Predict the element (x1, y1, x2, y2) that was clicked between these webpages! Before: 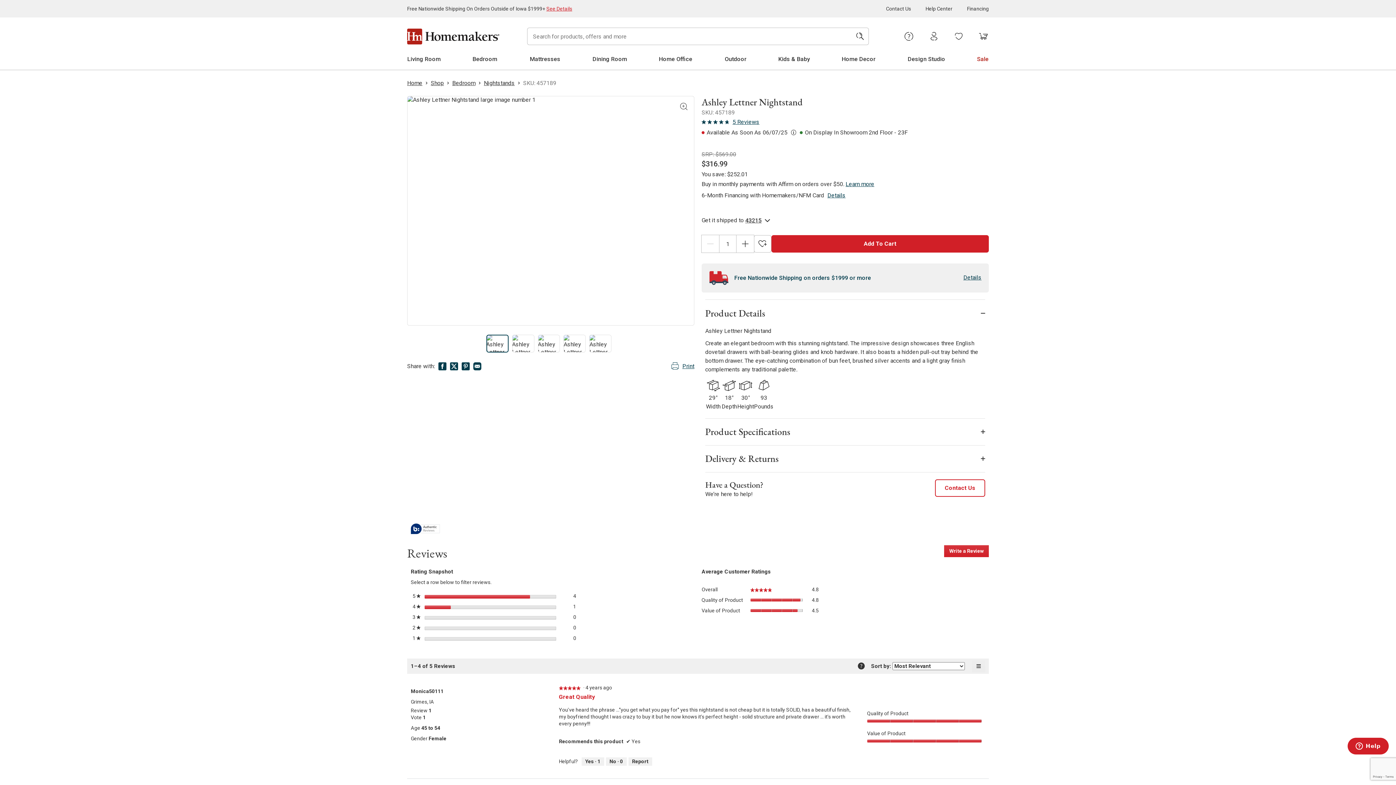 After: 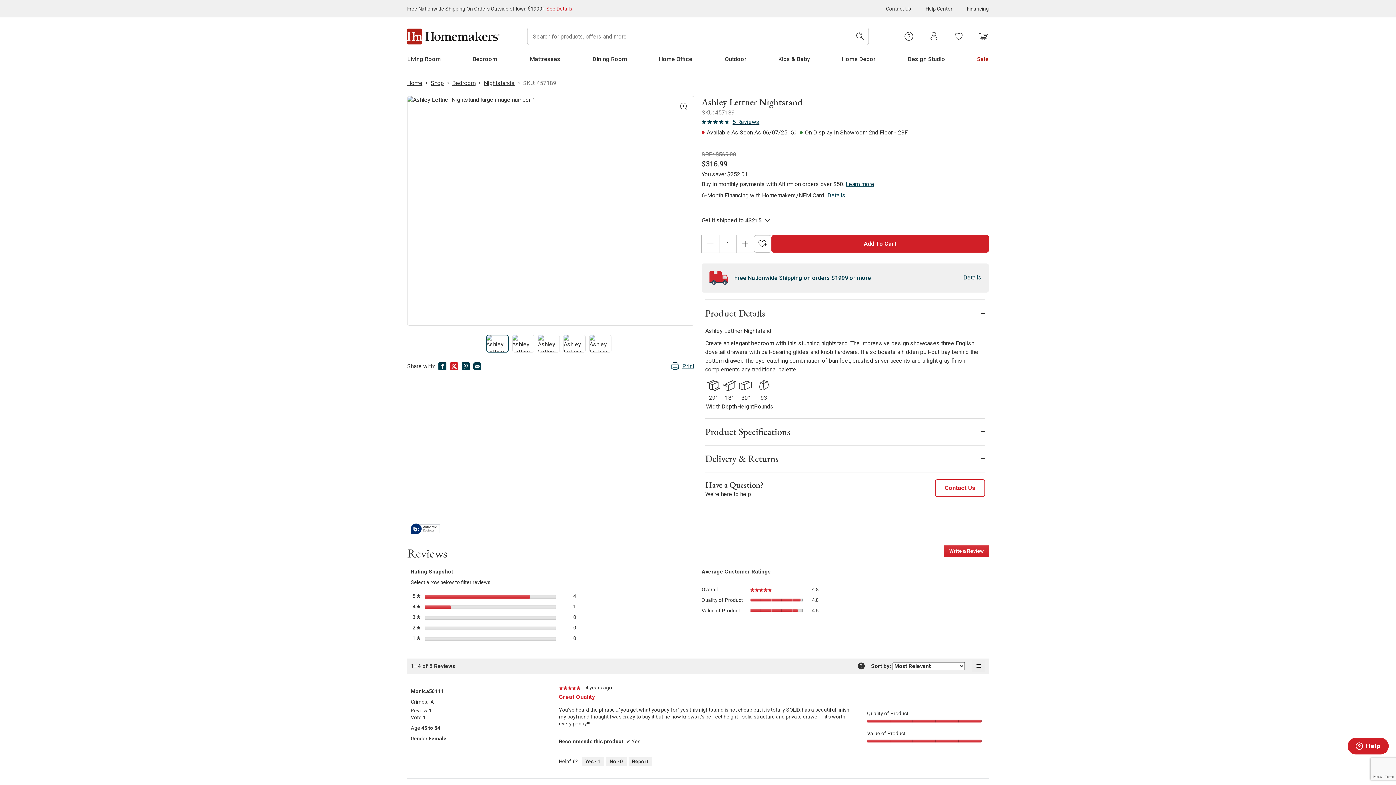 Action: bbox: (450, 362, 458, 370) label: Share a link on Twitter